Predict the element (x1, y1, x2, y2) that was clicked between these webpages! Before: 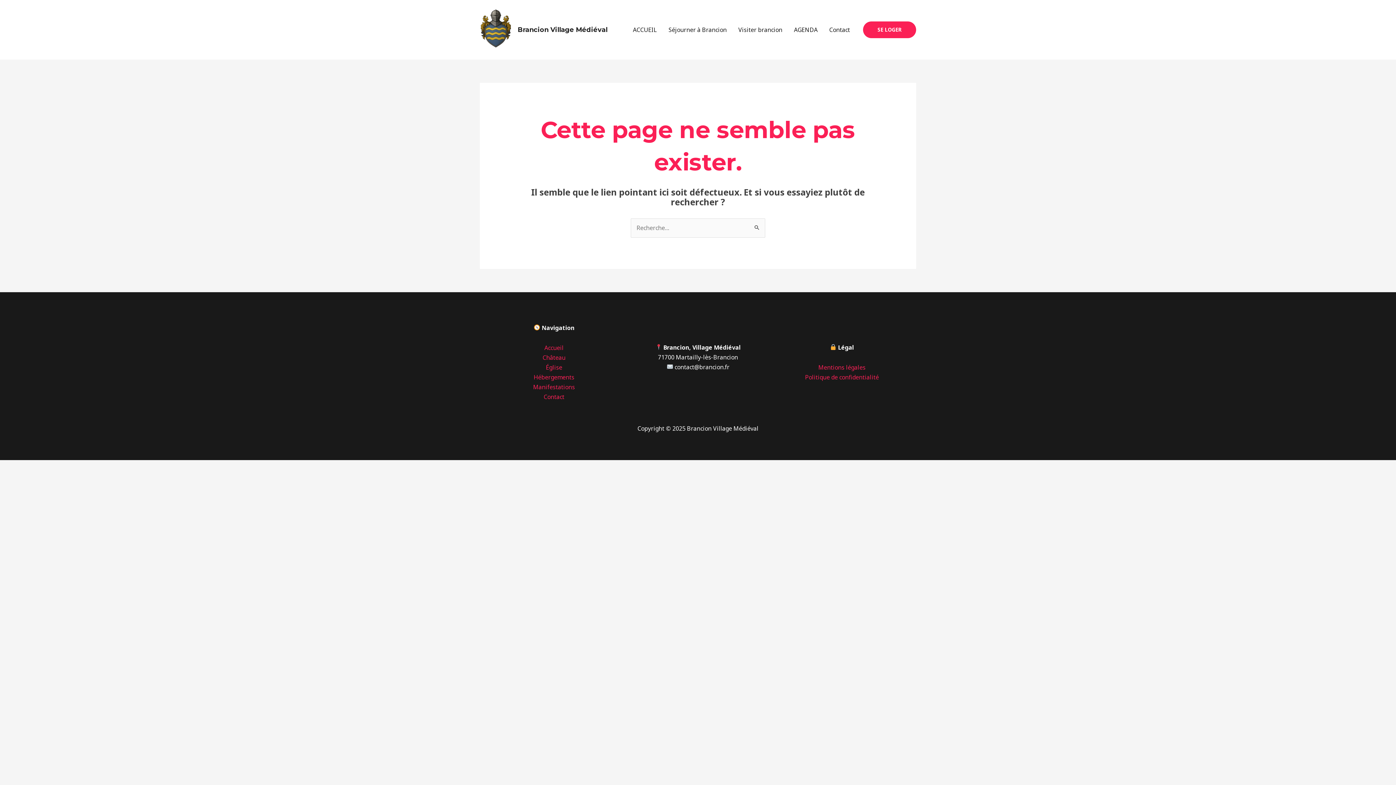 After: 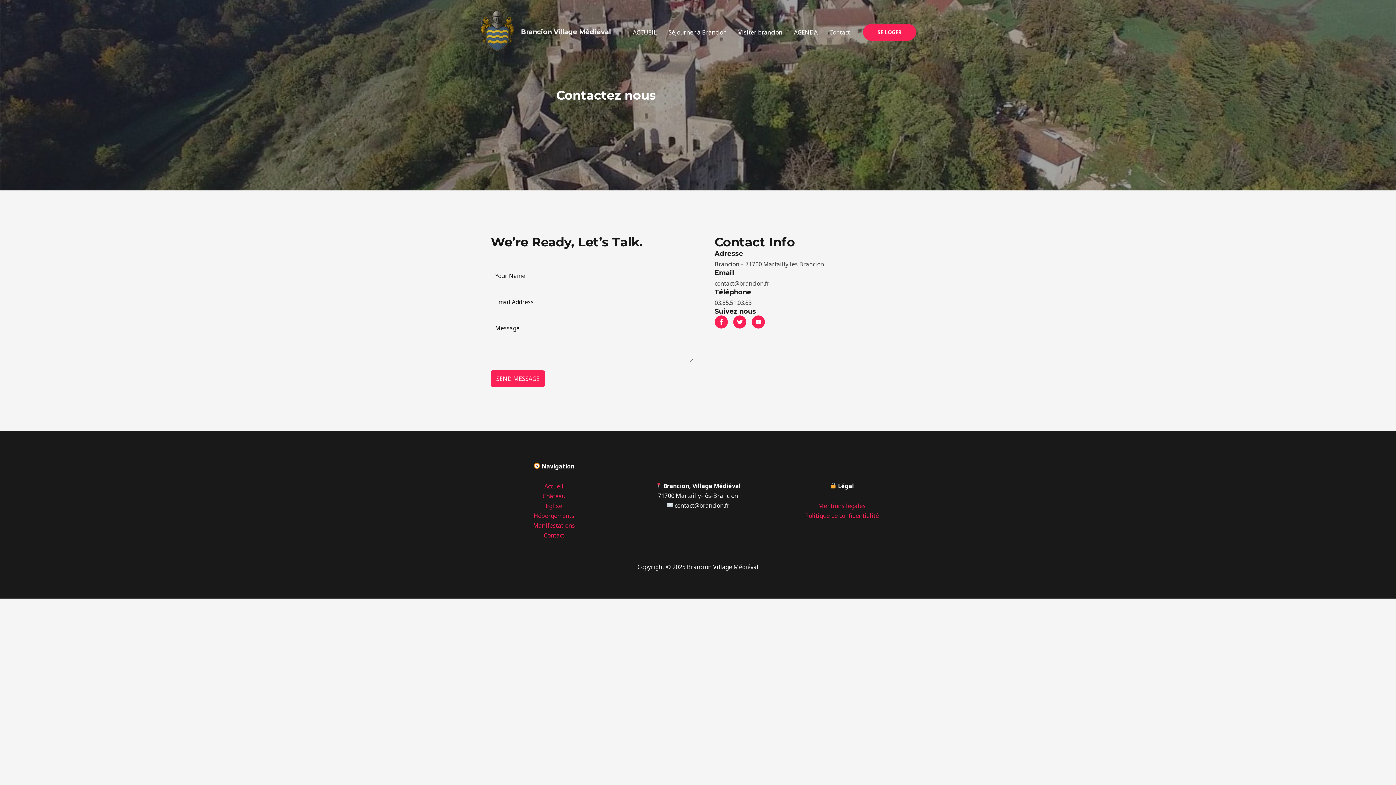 Action: bbox: (823, 17, 856, 42) label: Contact